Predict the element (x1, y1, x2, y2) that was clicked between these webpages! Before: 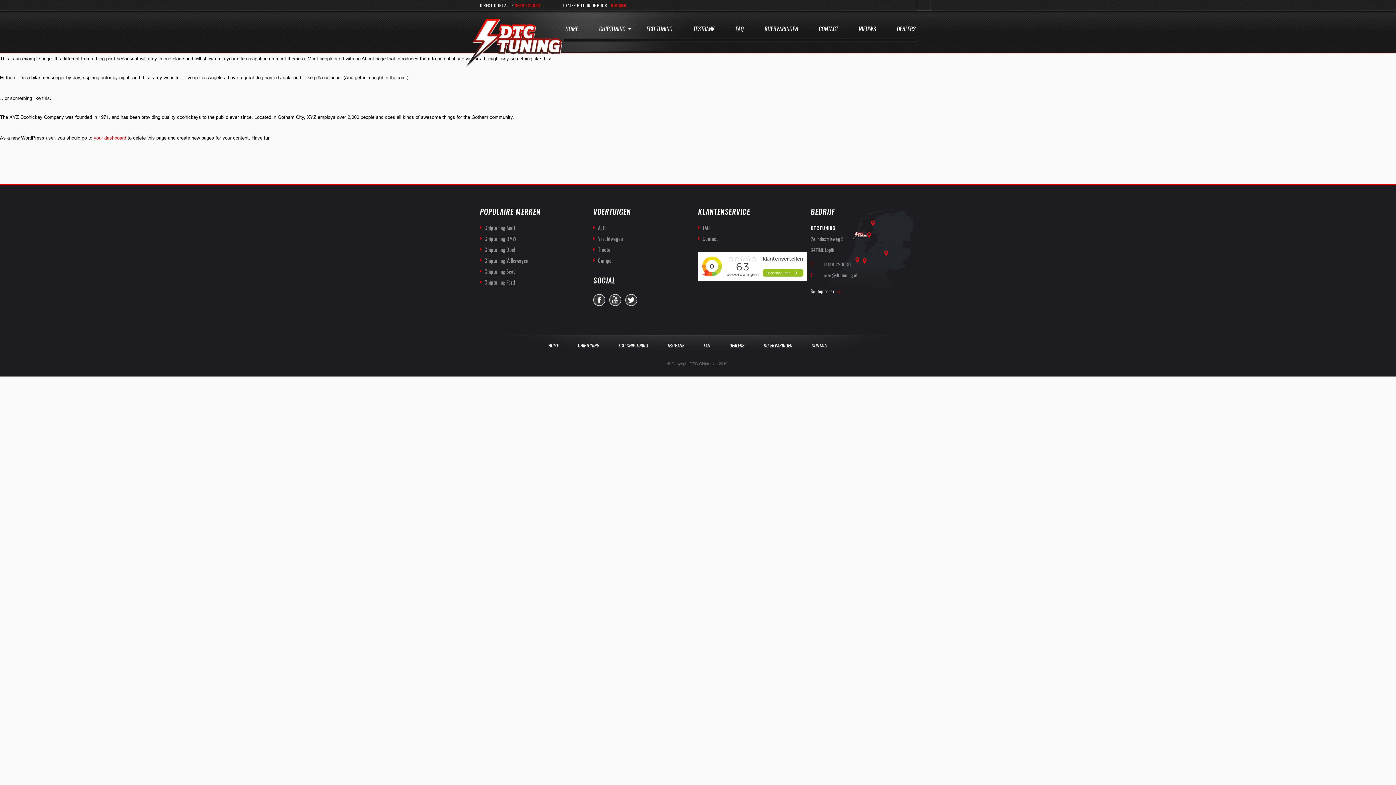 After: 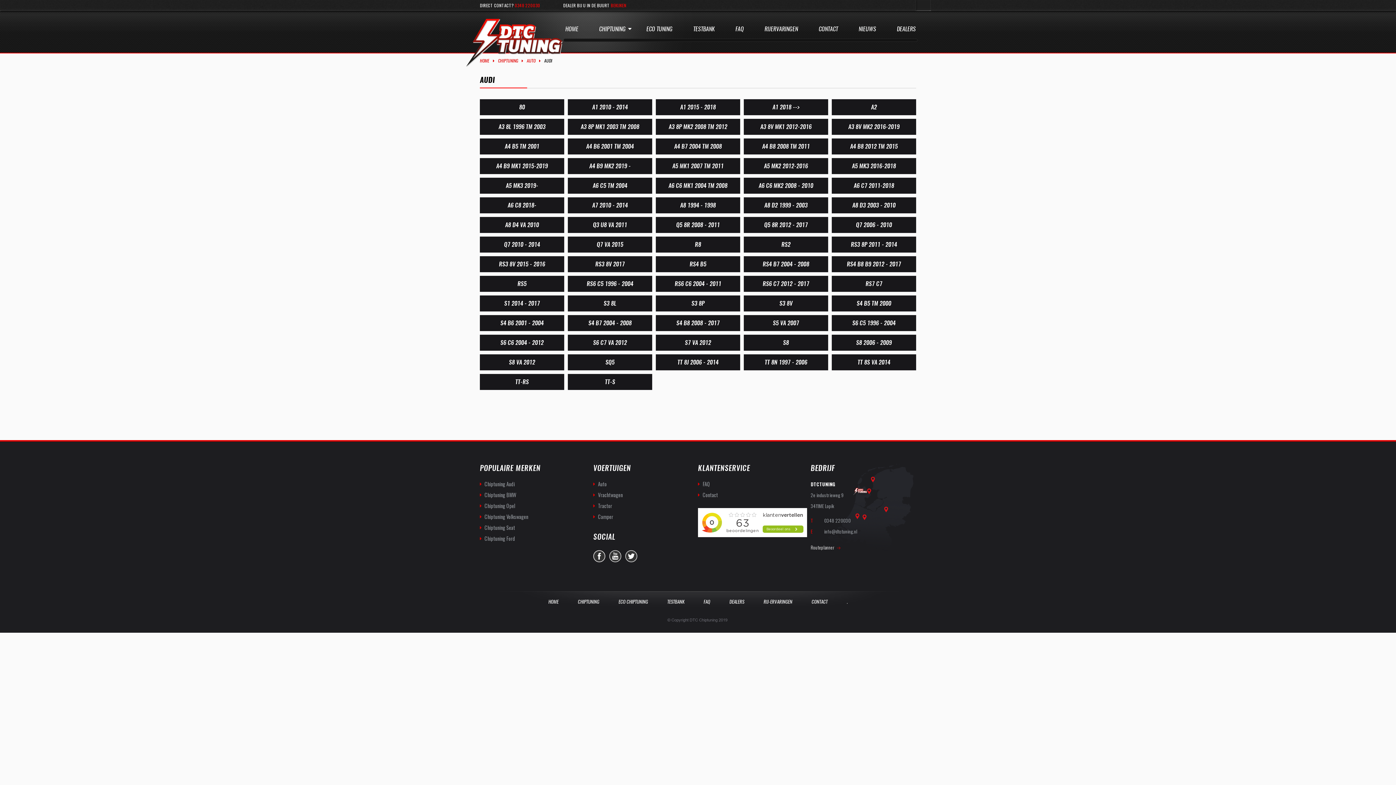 Action: bbox: (480, 223, 514, 231) label: Chiptuning Audi